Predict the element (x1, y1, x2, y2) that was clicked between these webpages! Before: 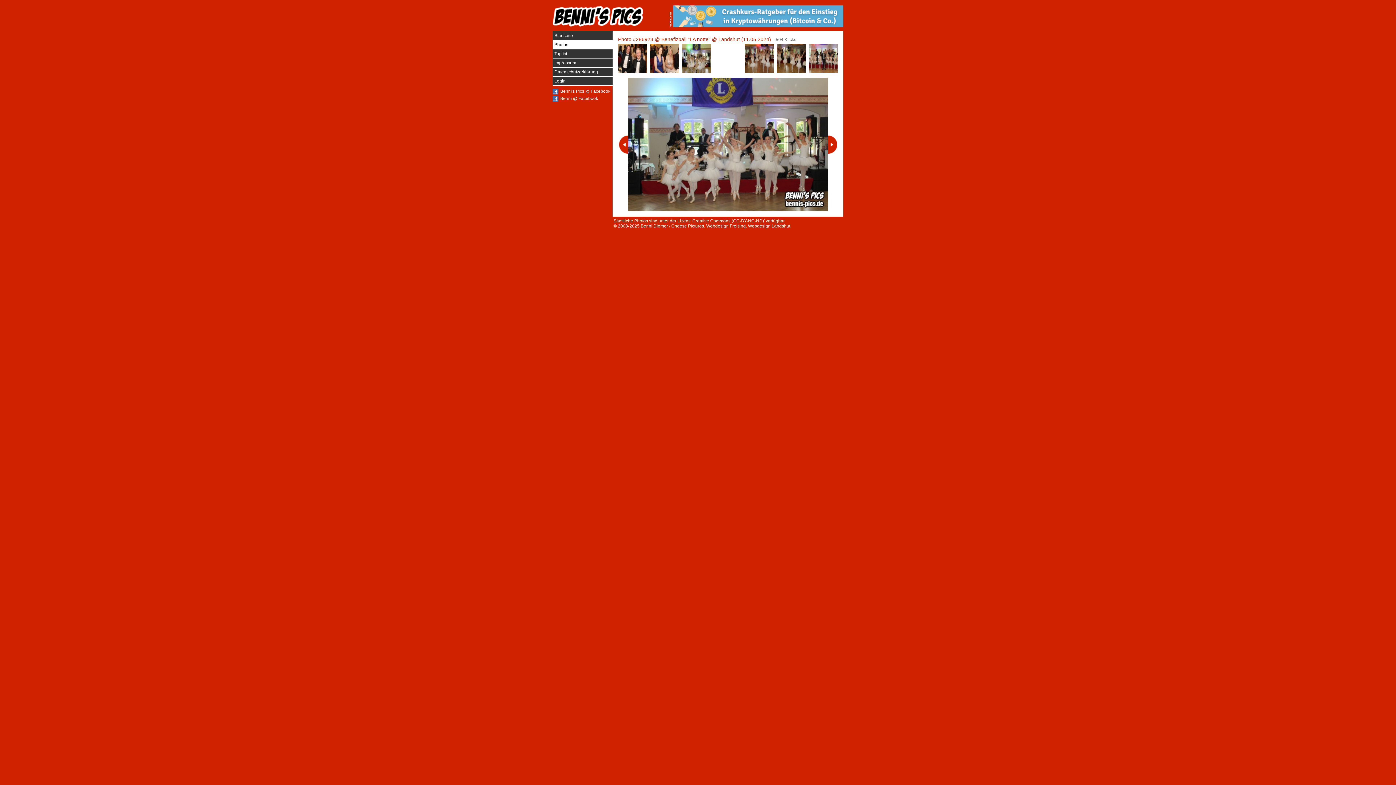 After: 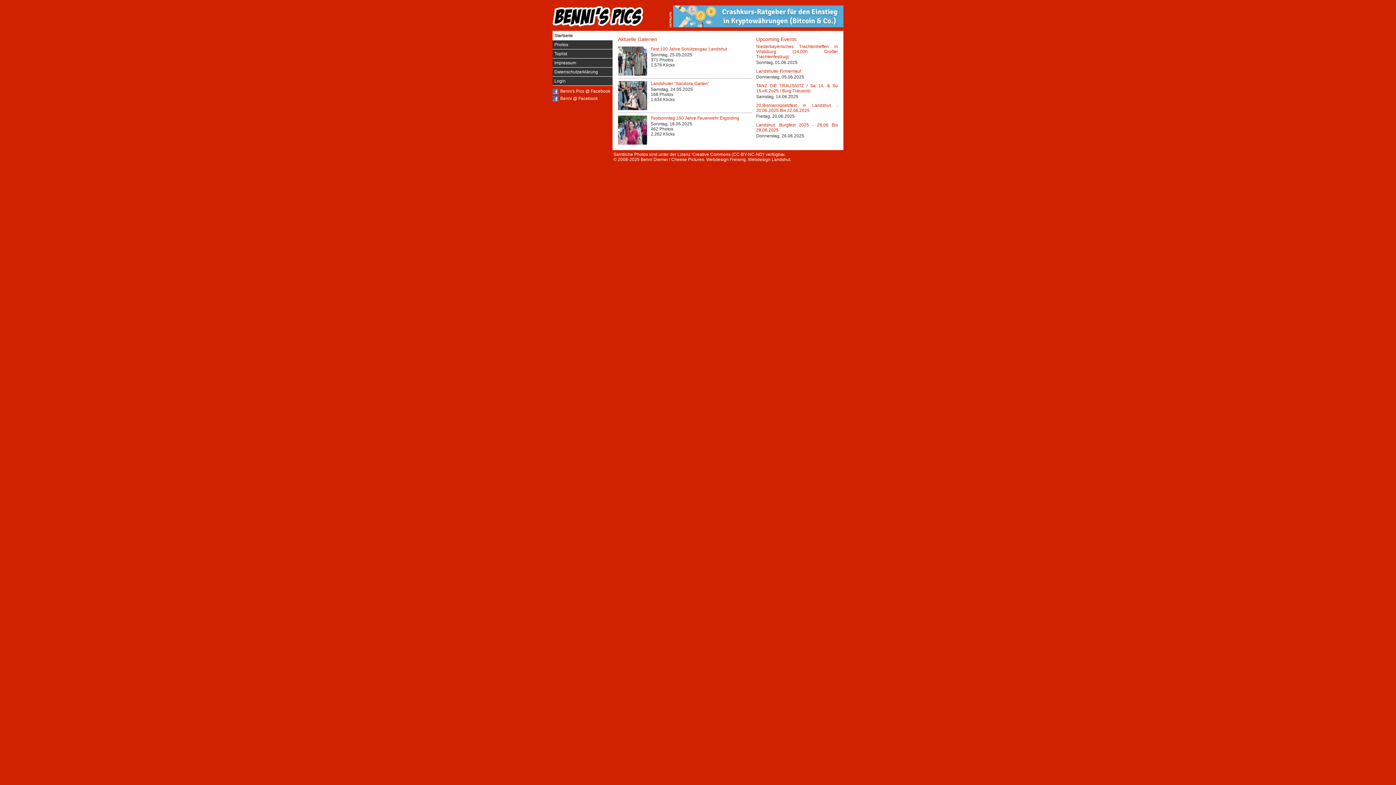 Action: bbox: (552, 30, 612, 40) label: Startseite